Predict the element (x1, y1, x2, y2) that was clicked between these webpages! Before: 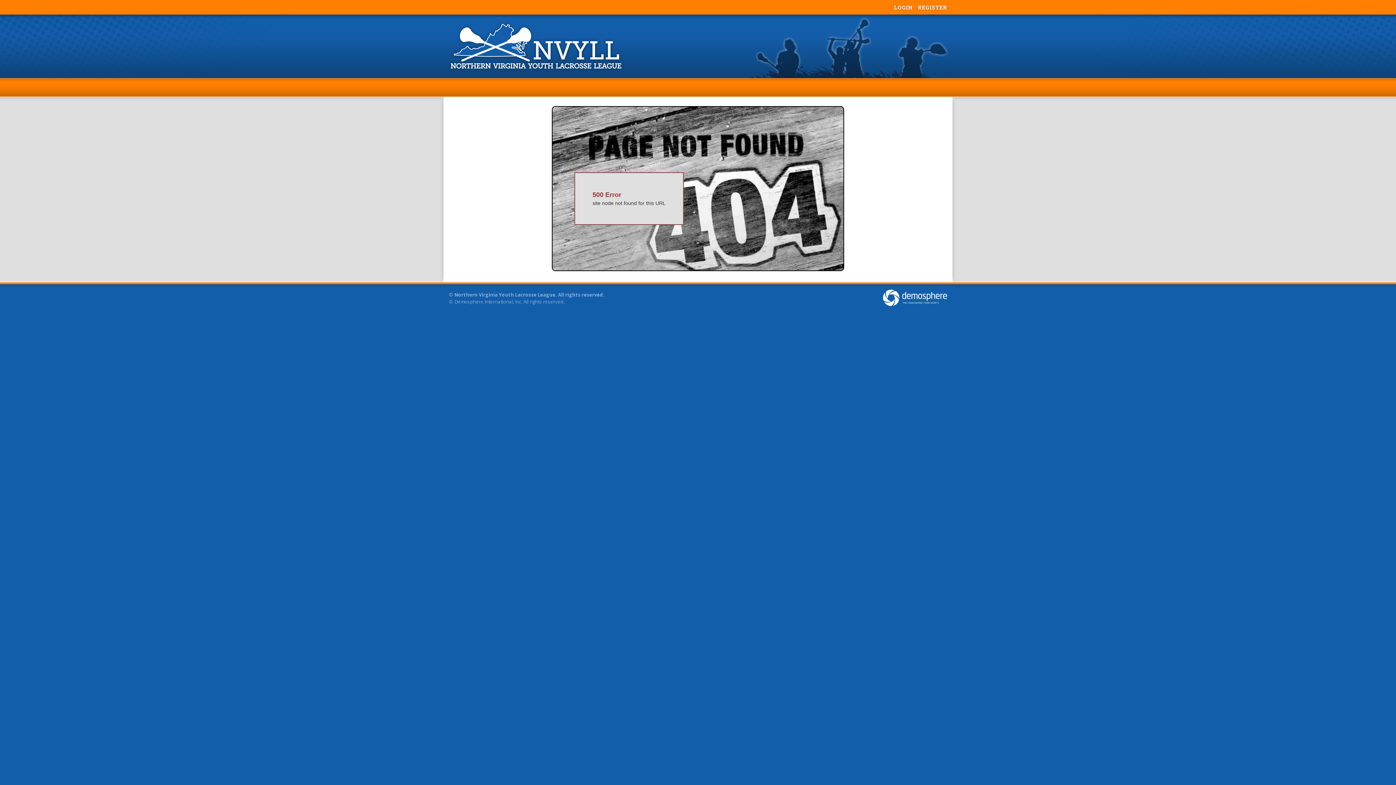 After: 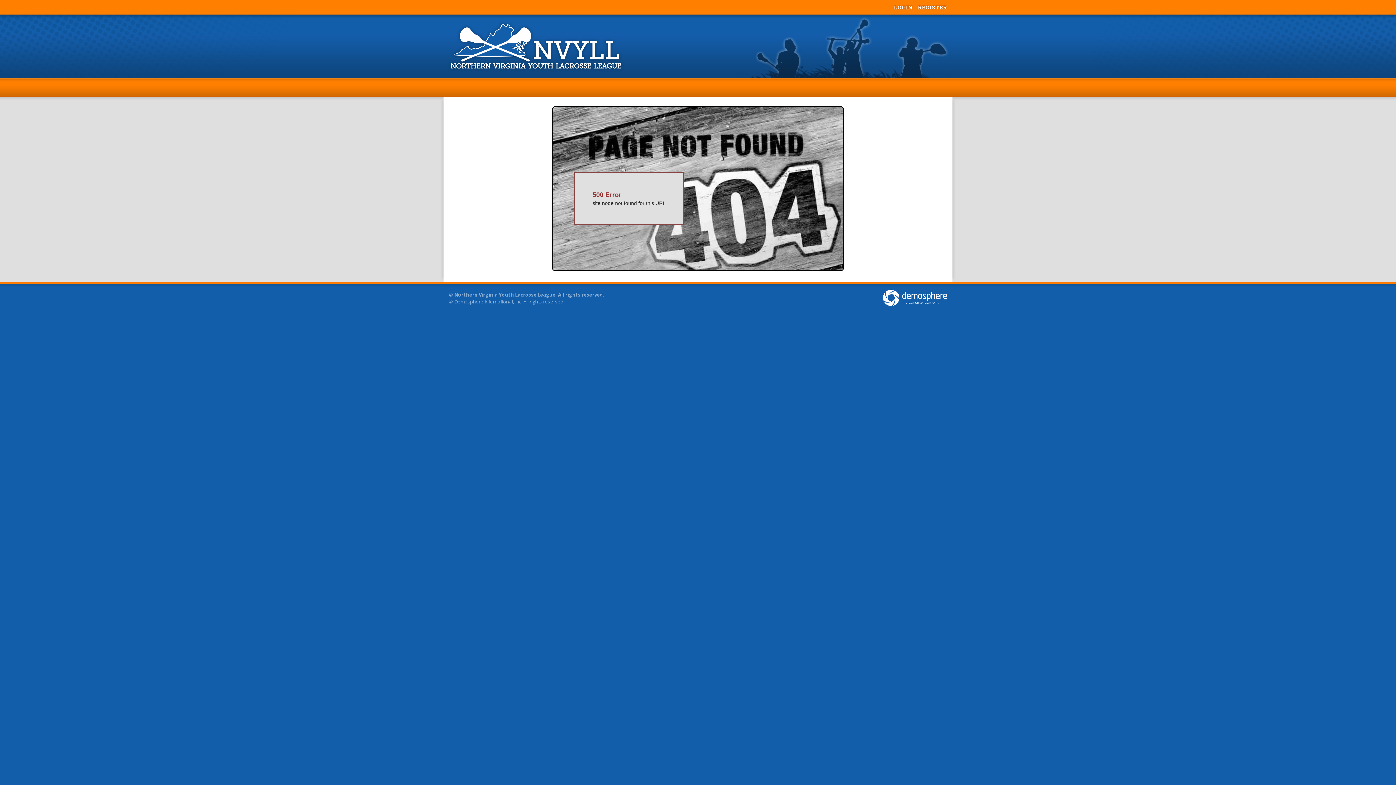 Action: bbox: (883, 294, 947, 300)